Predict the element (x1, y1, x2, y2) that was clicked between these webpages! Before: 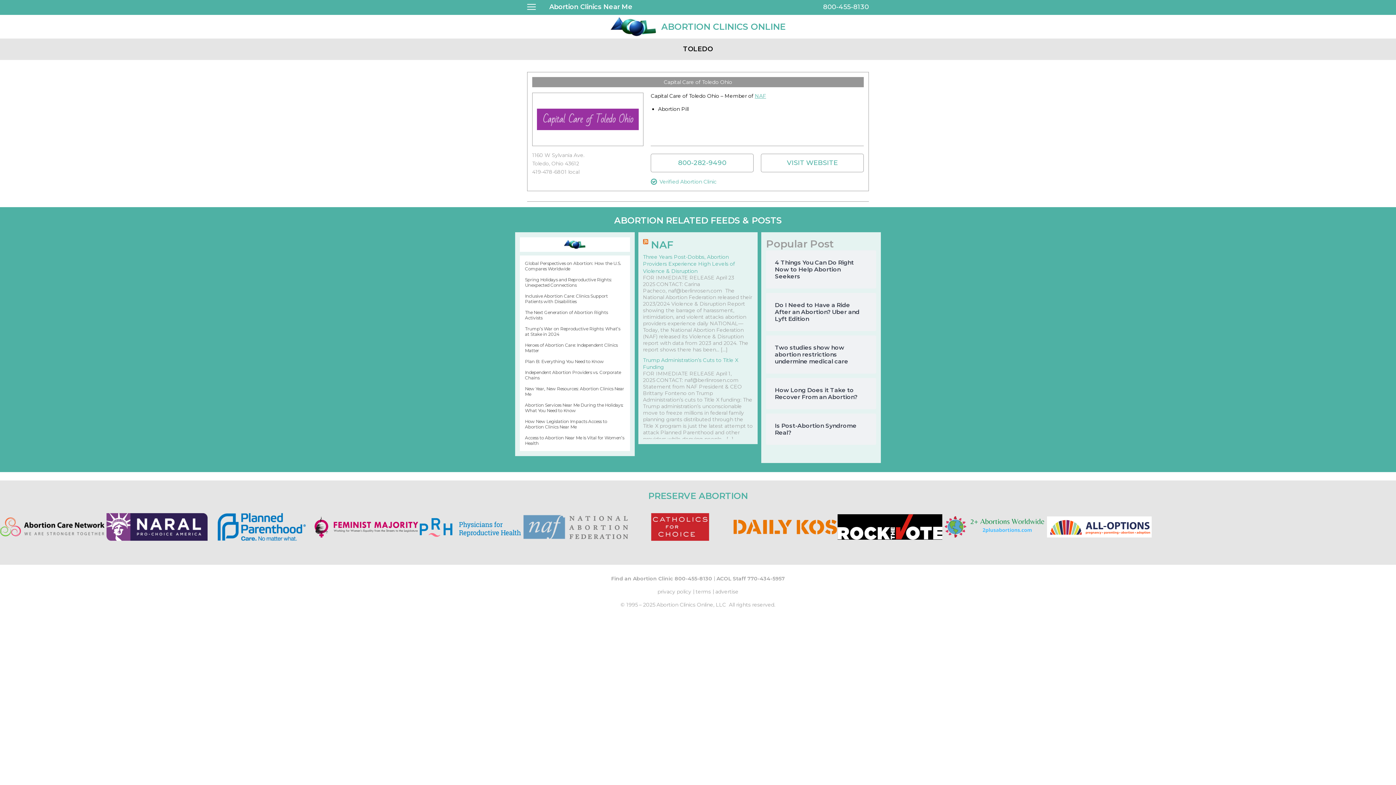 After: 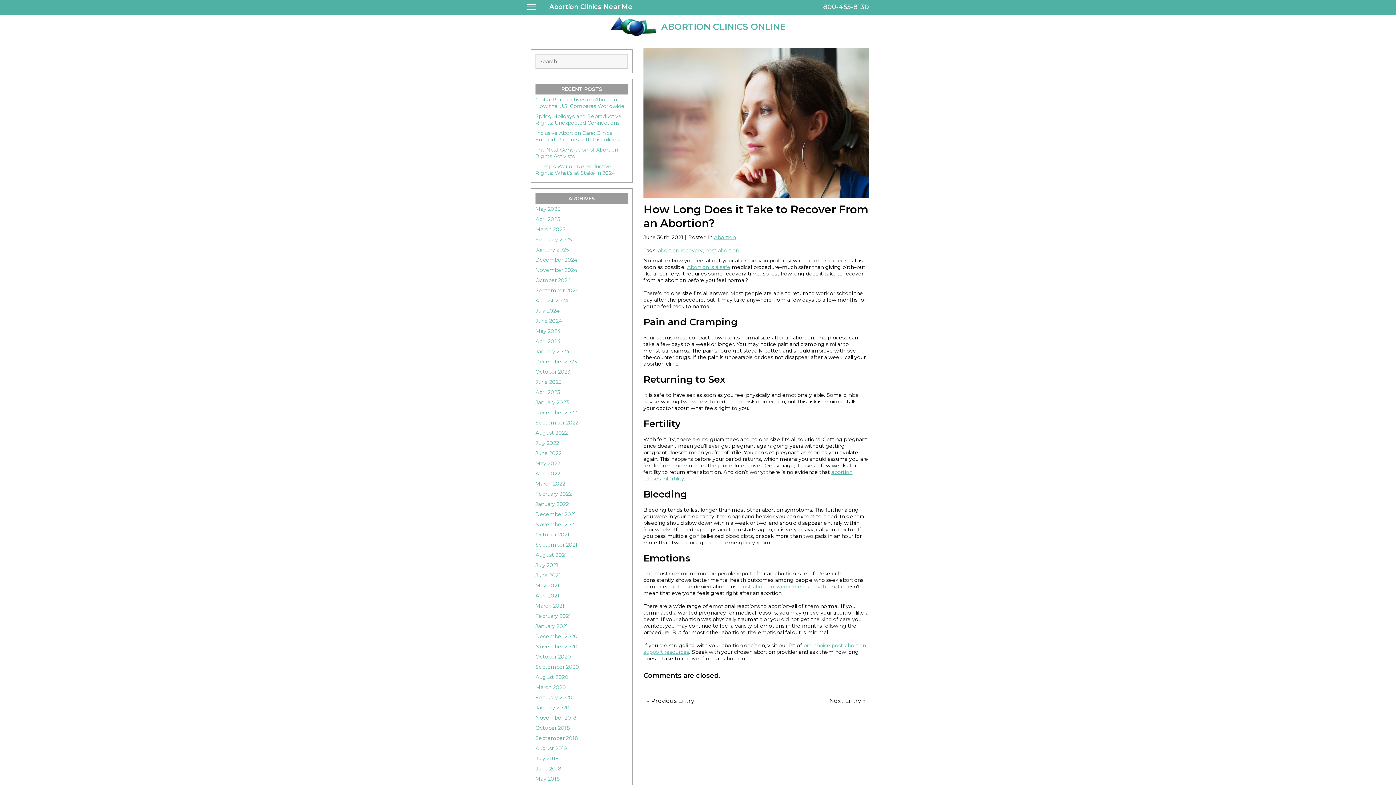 Action: label: How Long Does it Take to Recover From an Abortion? bbox: (775, 386, 867, 400)